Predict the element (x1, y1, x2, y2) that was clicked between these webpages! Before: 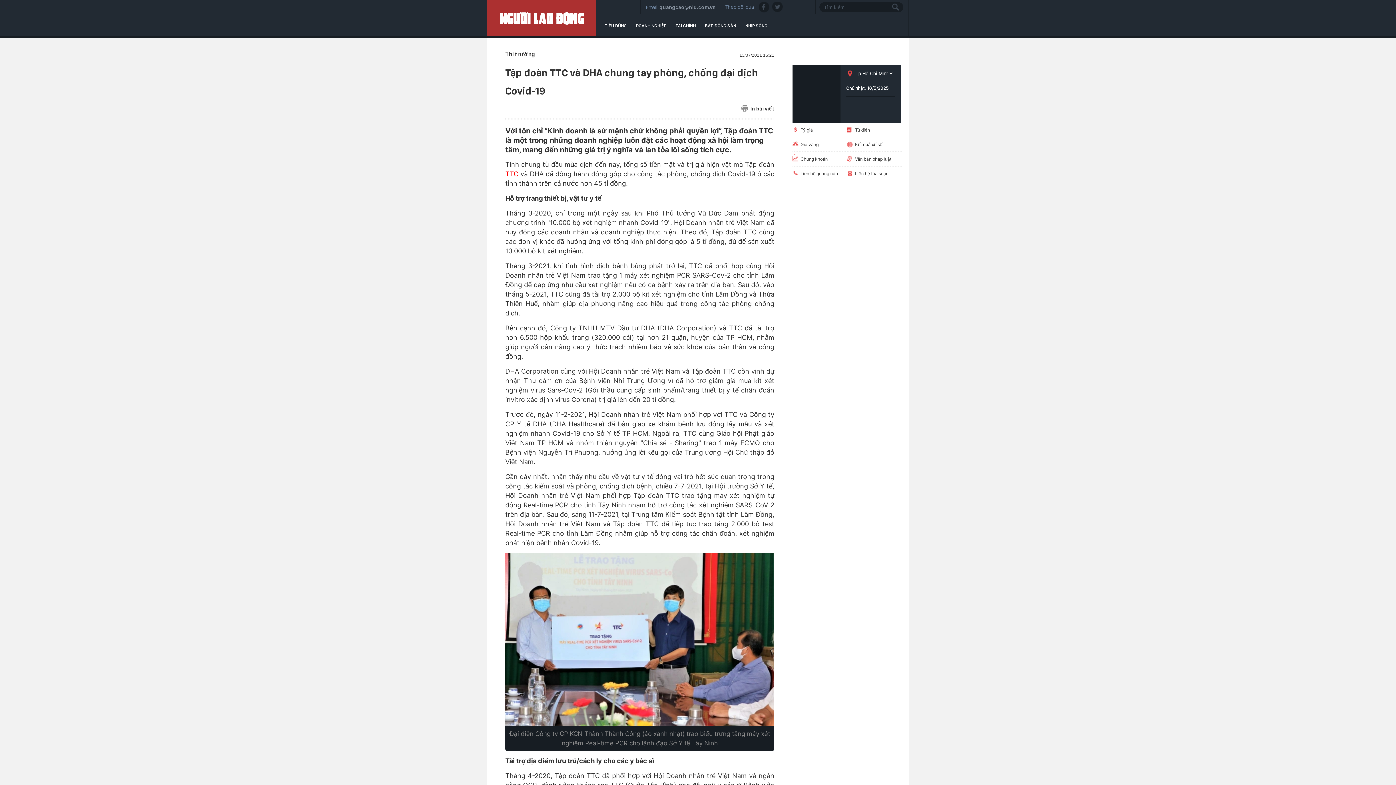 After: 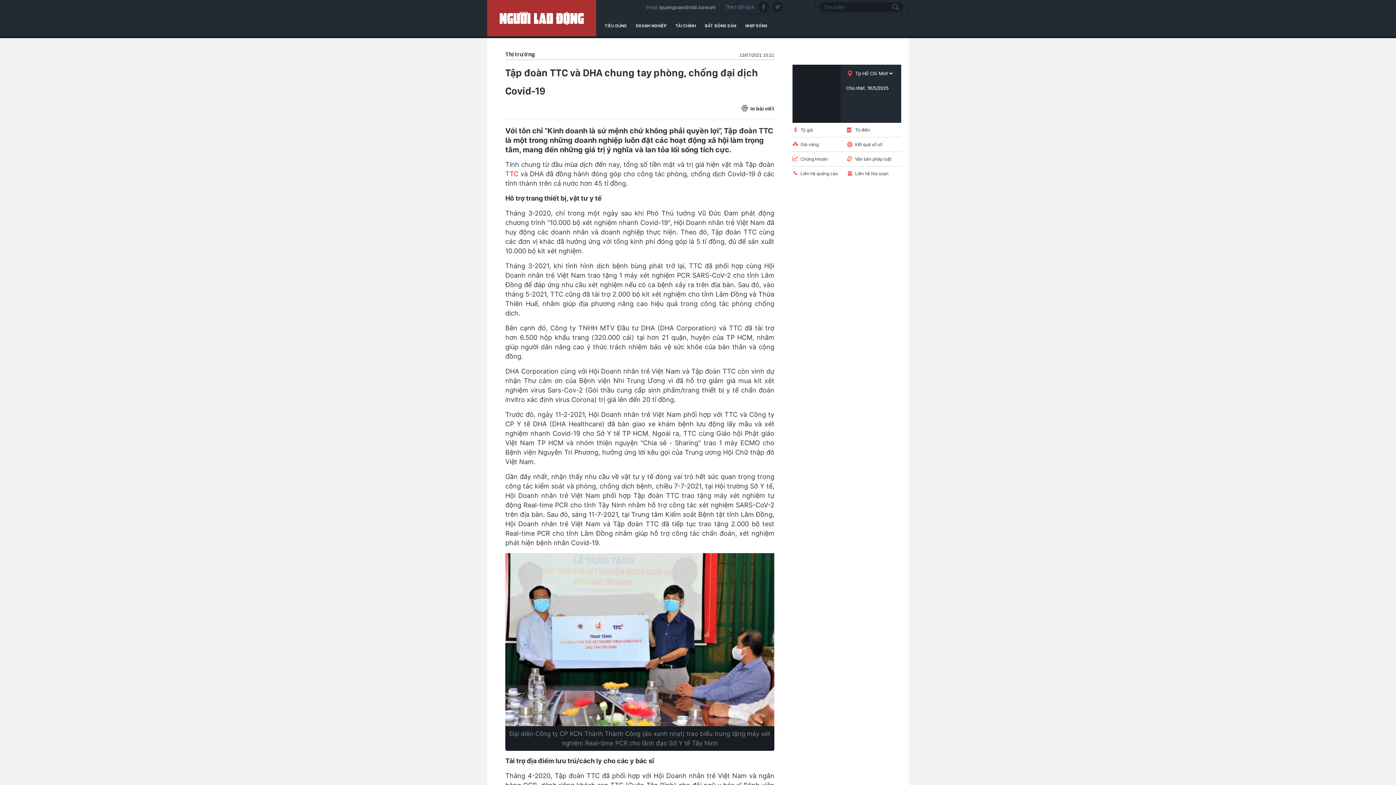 Action: label: Thị trường bbox: (505, 50, 535, 57)